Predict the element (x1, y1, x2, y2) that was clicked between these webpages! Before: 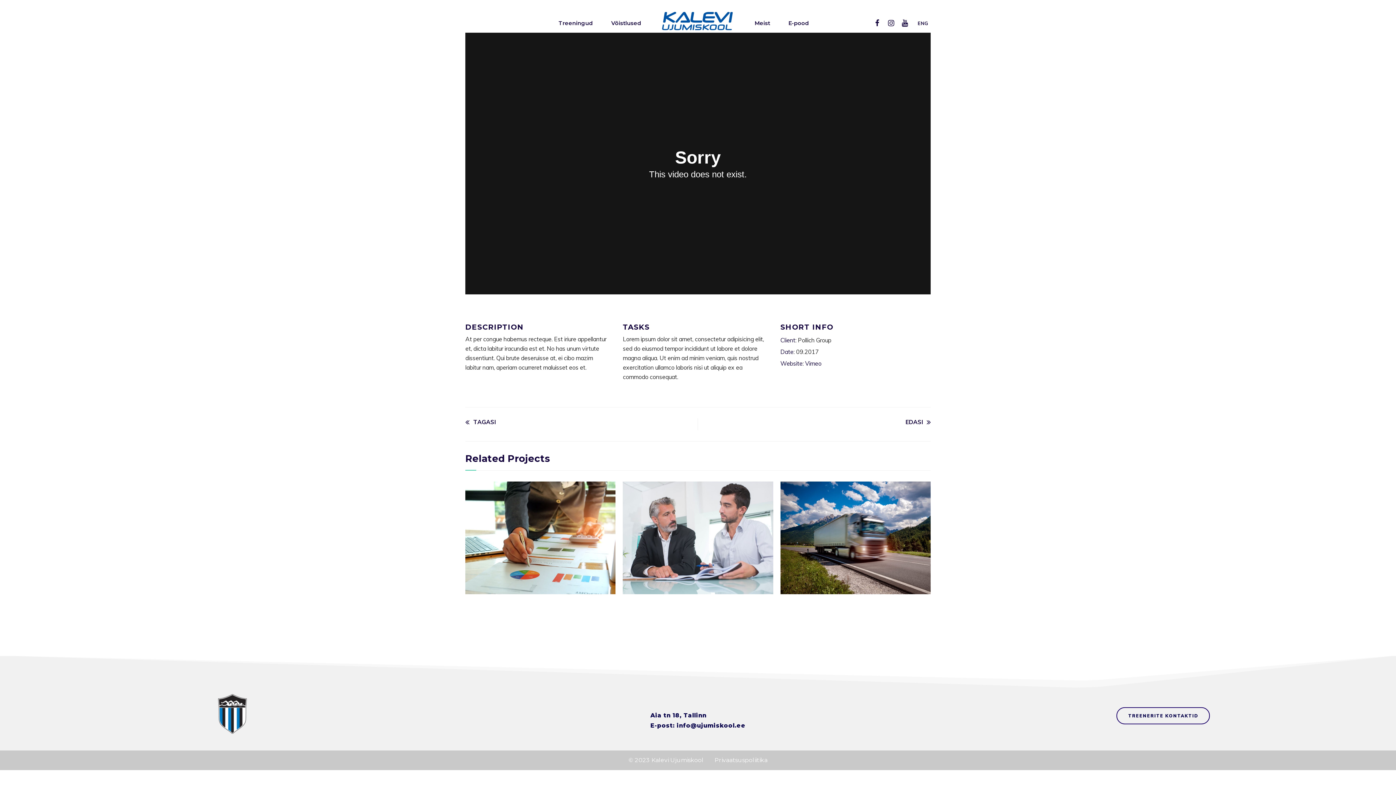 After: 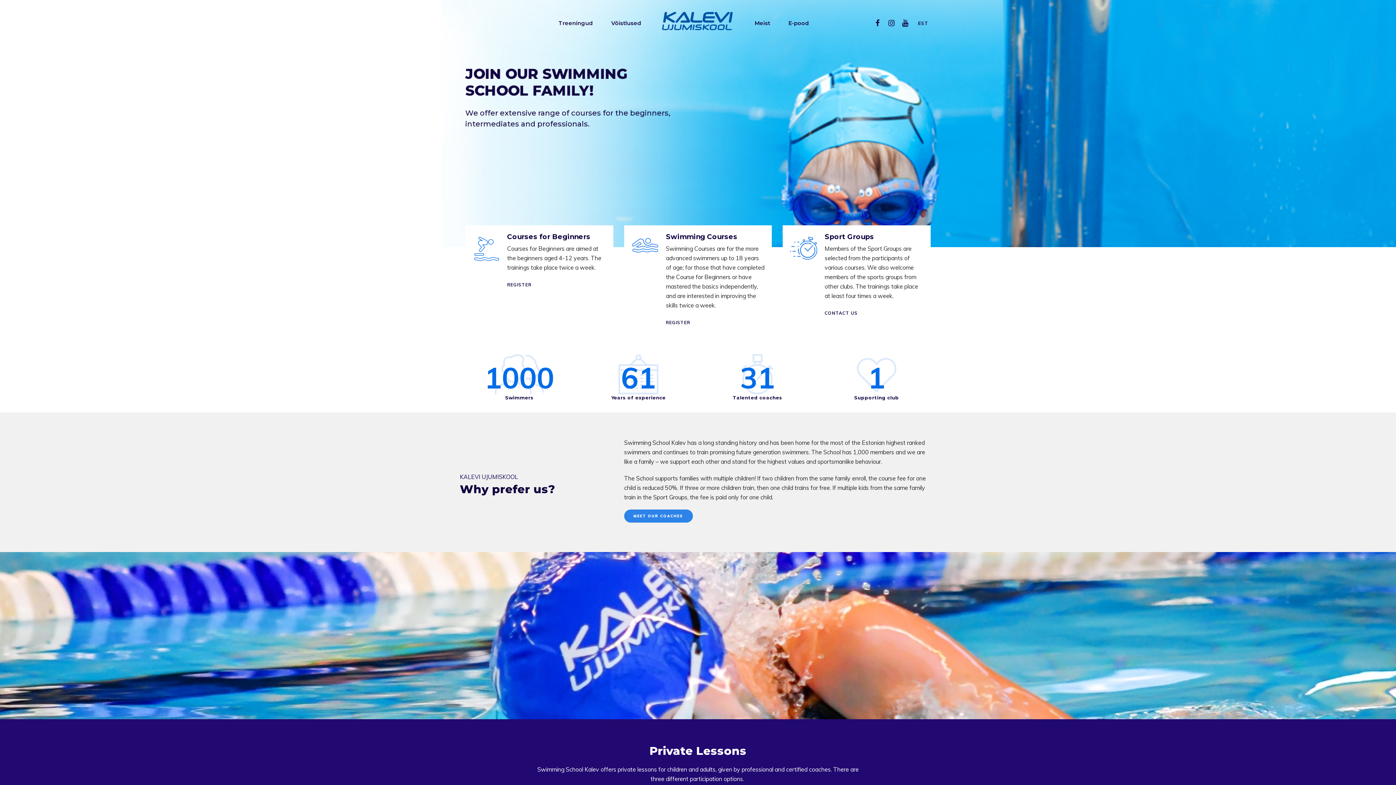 Action: label: ENG bbox: (910, 19, 930, 28)